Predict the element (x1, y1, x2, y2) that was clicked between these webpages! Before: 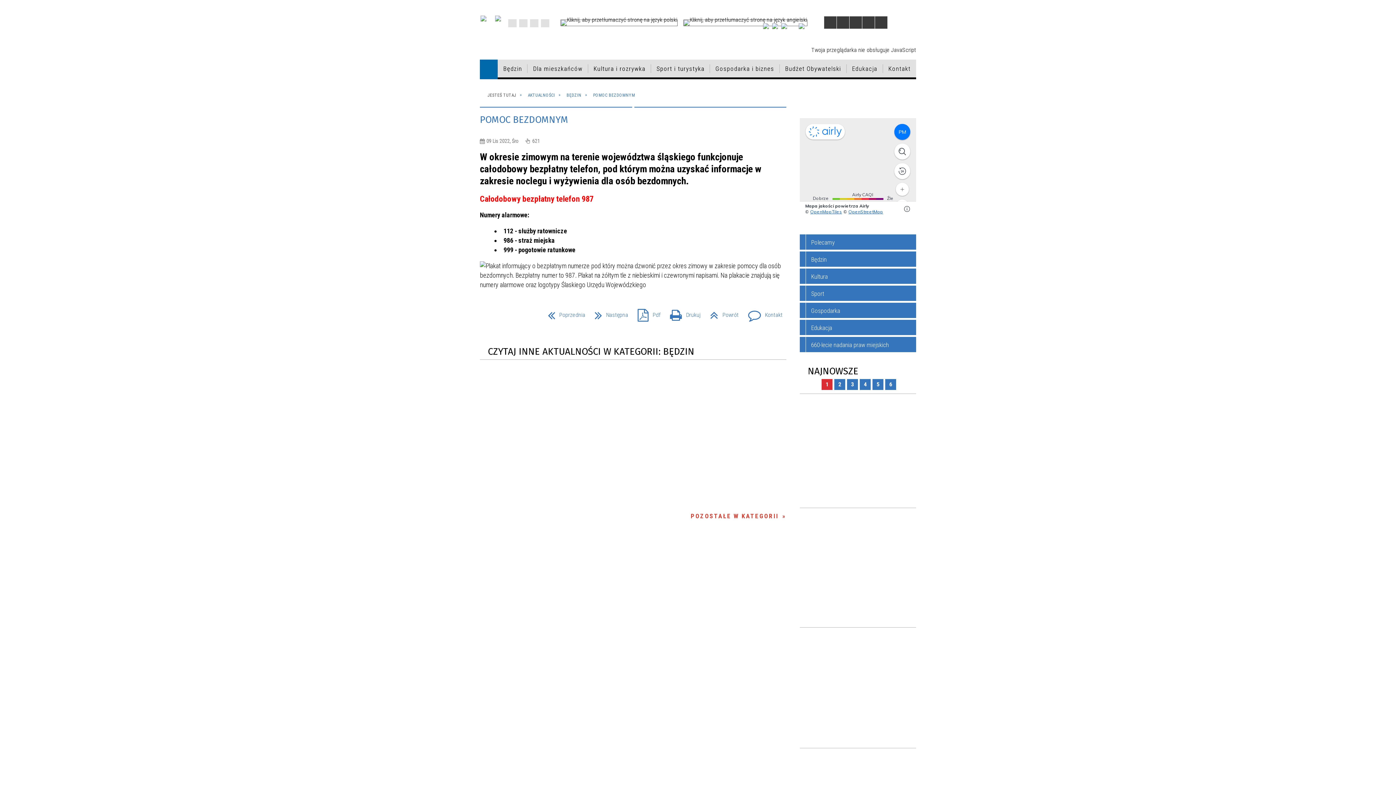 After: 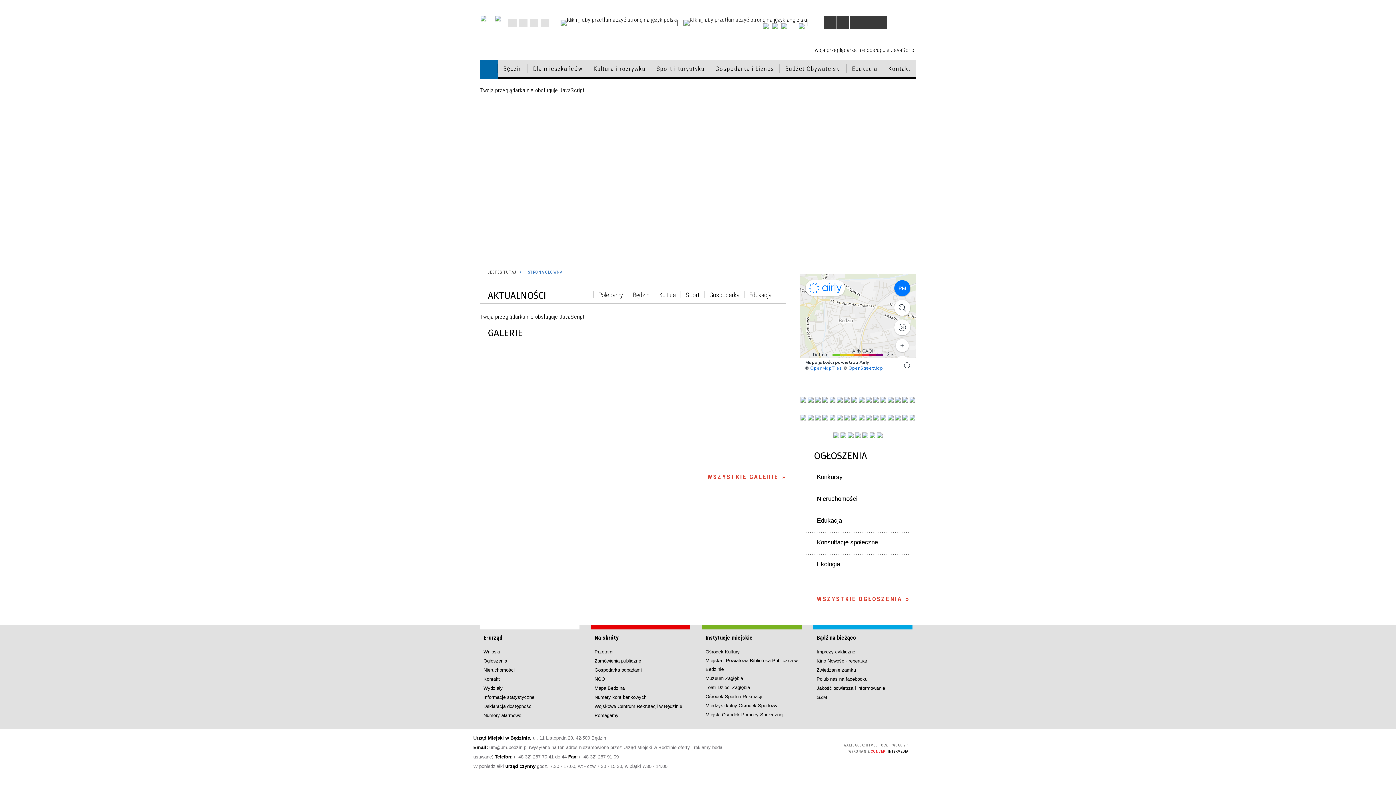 Action: label: Strona główna bbox: (480, 59, 497, 78)